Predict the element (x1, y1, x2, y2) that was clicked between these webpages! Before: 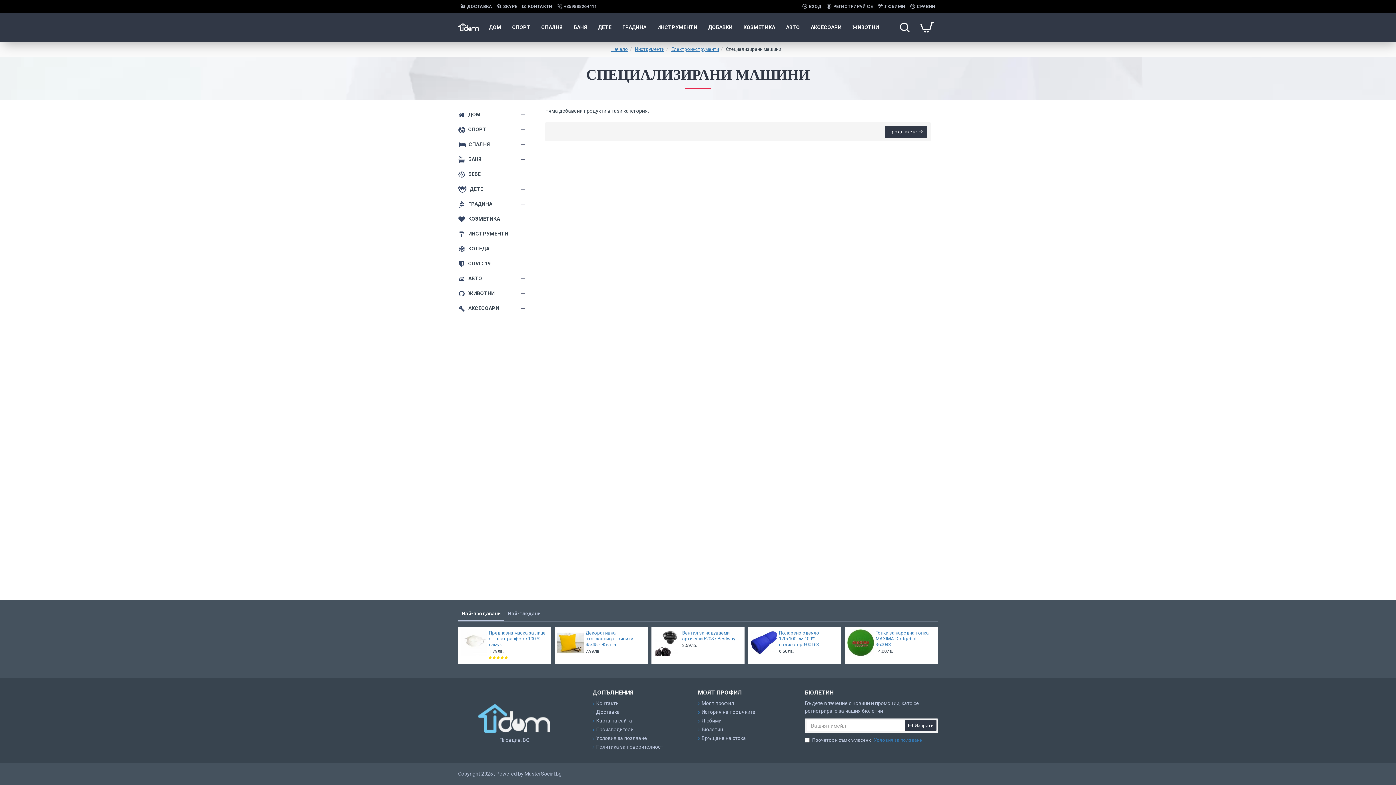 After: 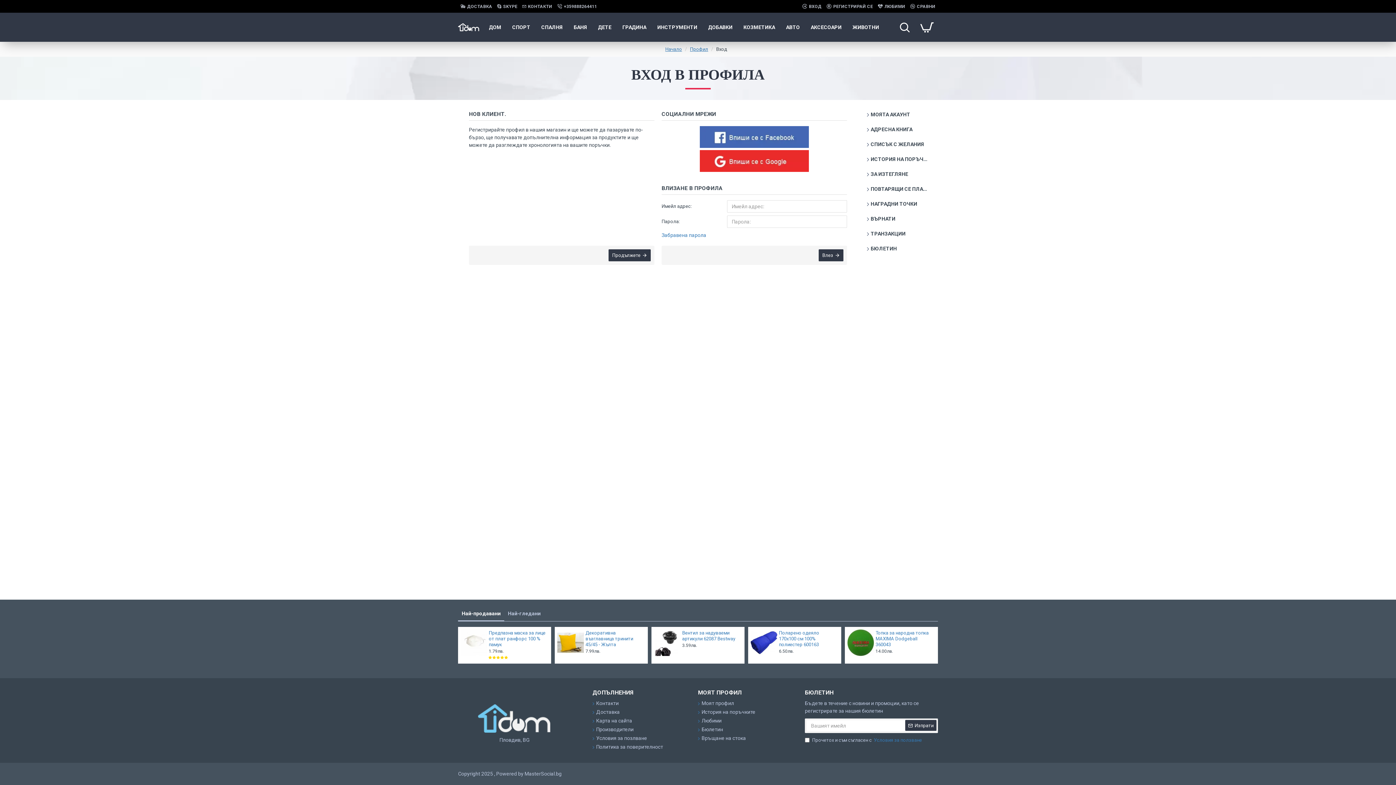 Action: label: Моят профил bbox: (698, 700, 734, 708)